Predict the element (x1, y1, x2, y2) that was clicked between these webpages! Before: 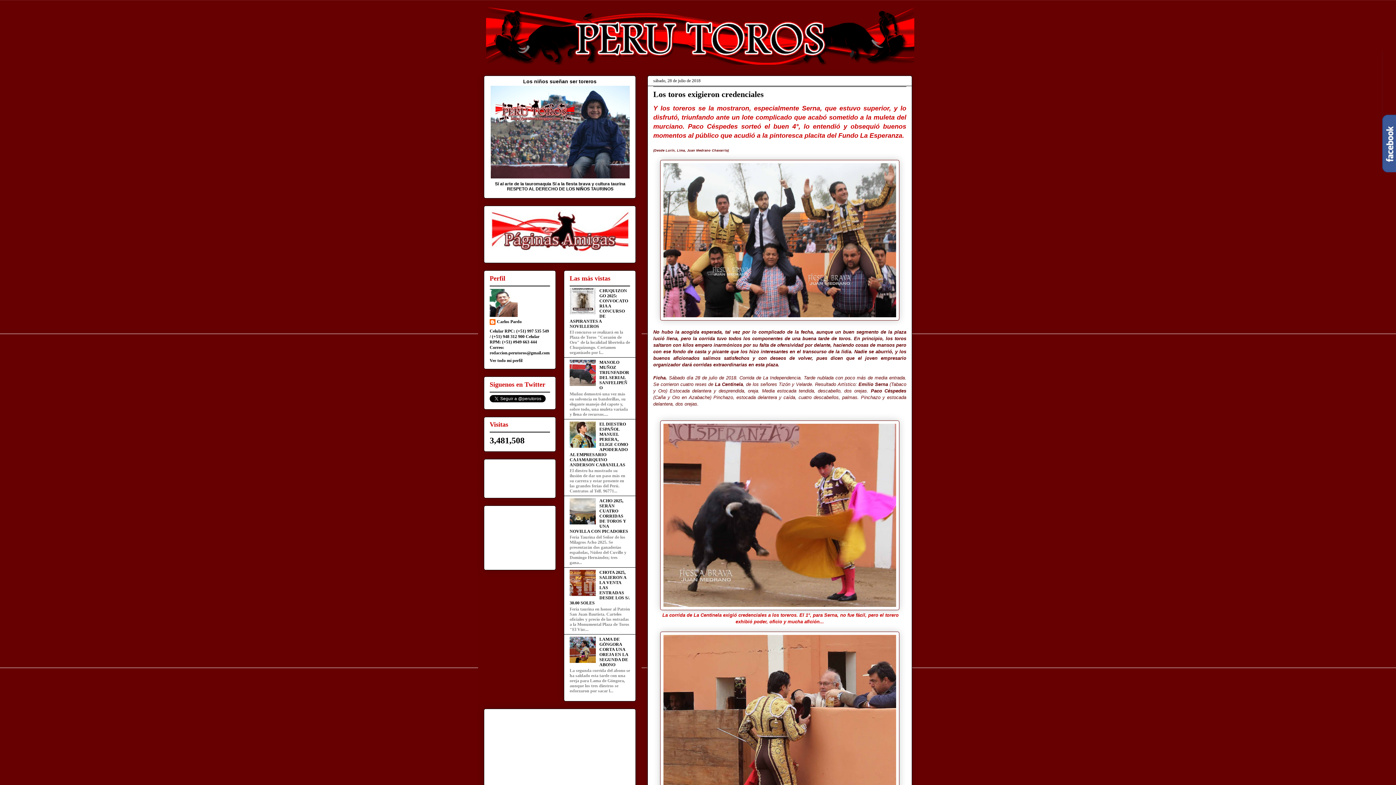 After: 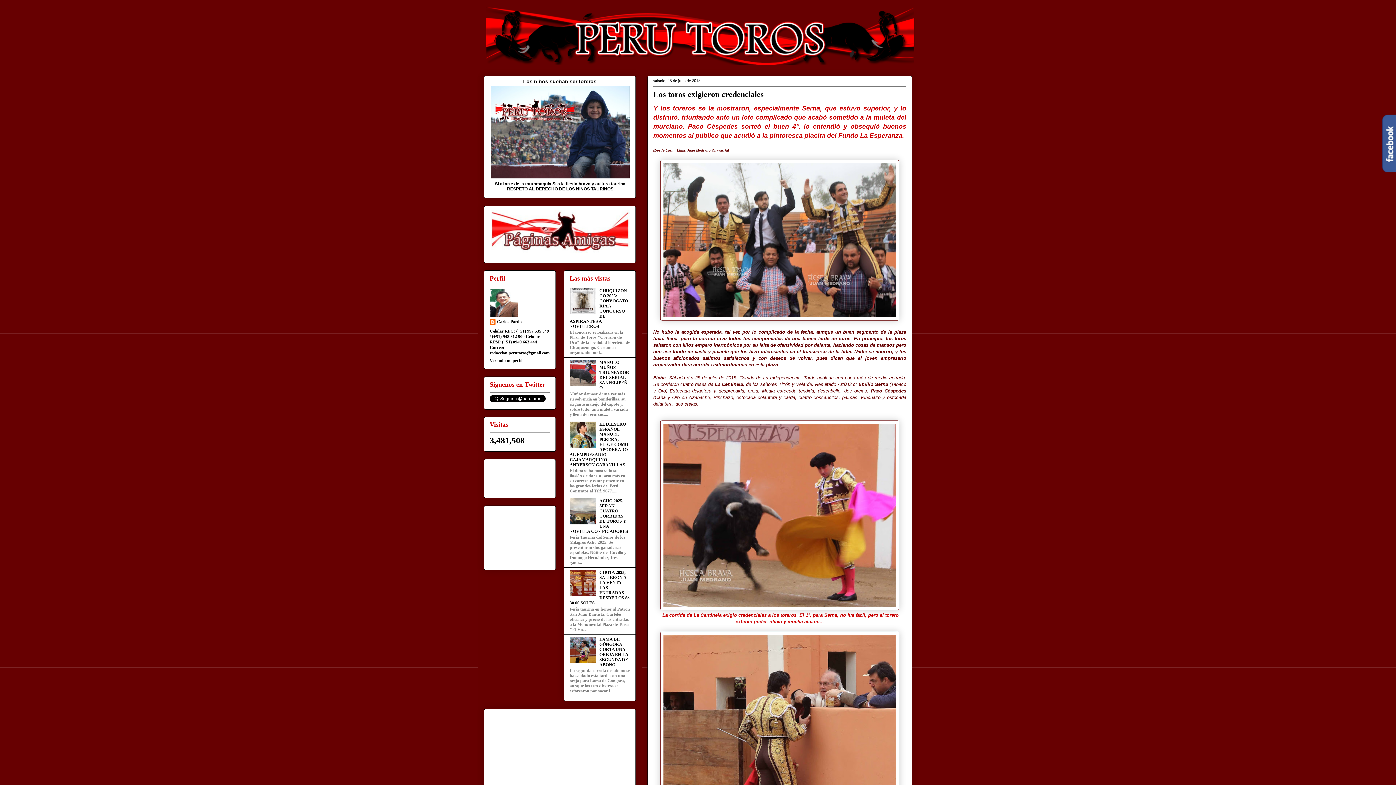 Action: bbox: (569, 443, 597, 448)